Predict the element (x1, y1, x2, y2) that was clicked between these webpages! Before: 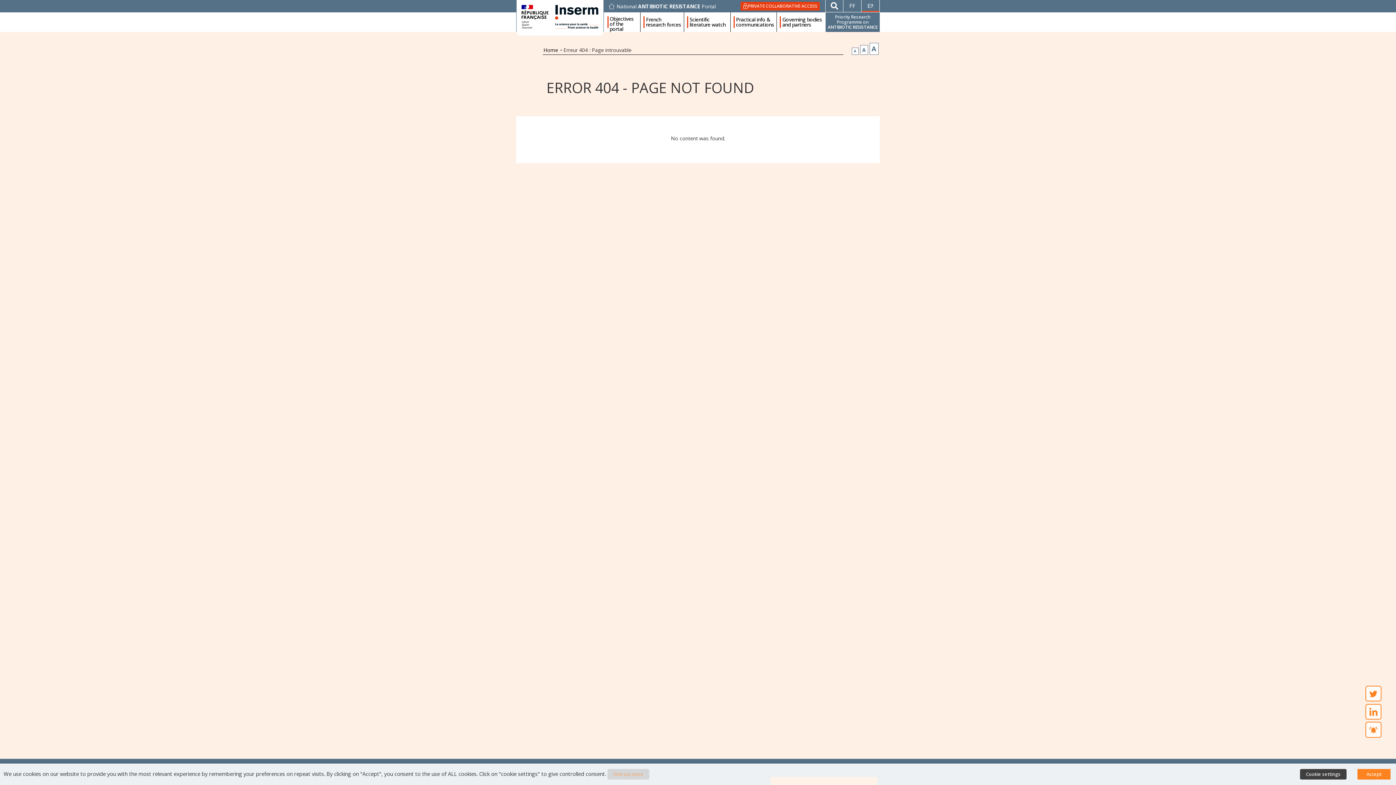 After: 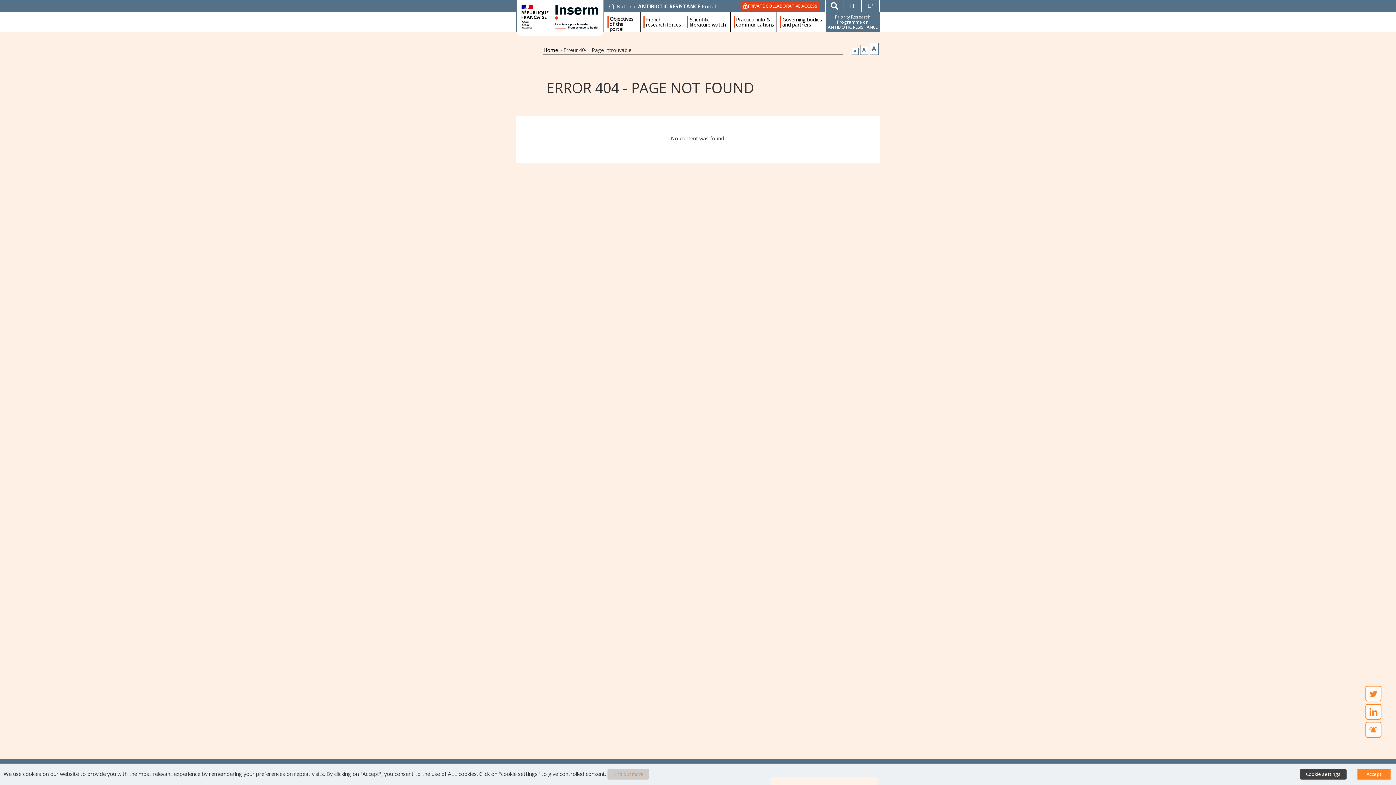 Action: bbox: (1365, 745, 1381, 761)